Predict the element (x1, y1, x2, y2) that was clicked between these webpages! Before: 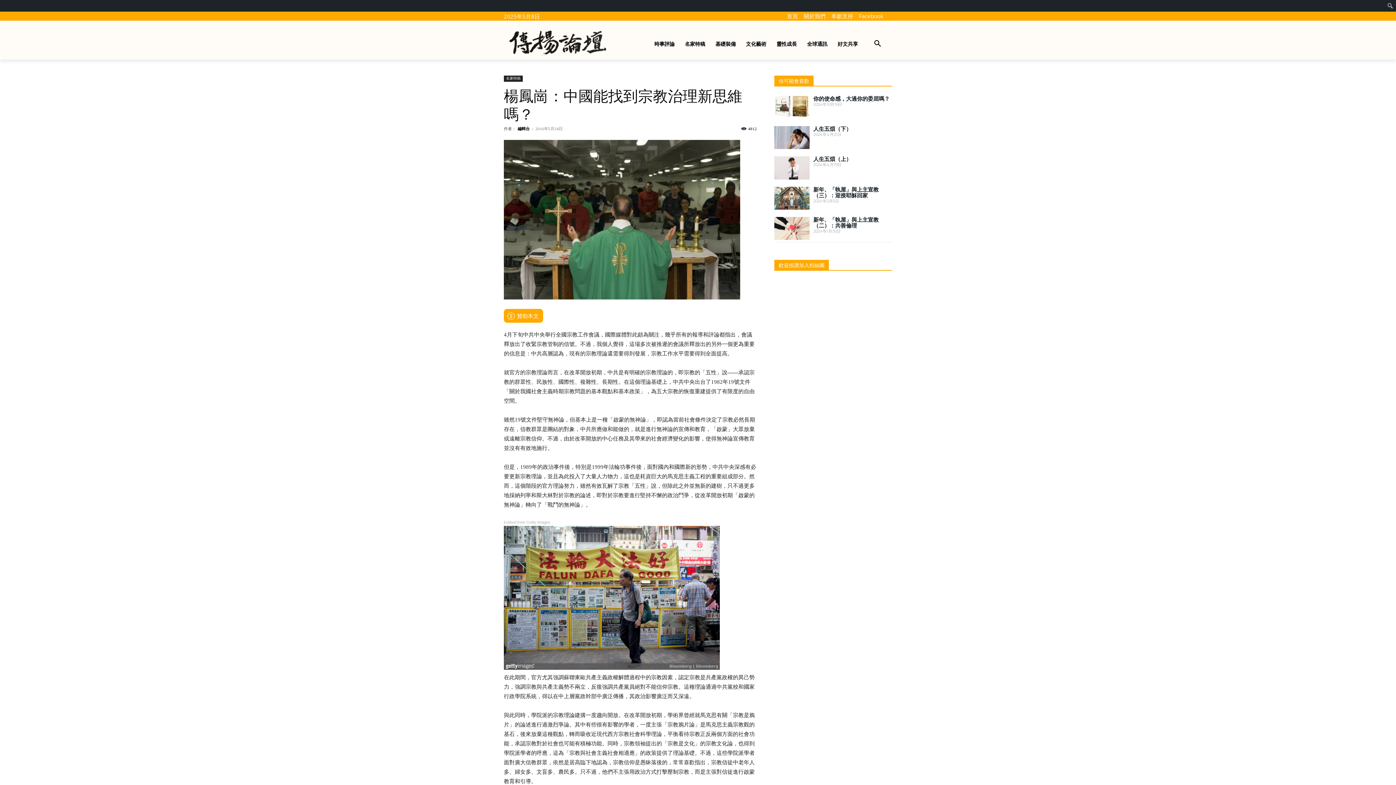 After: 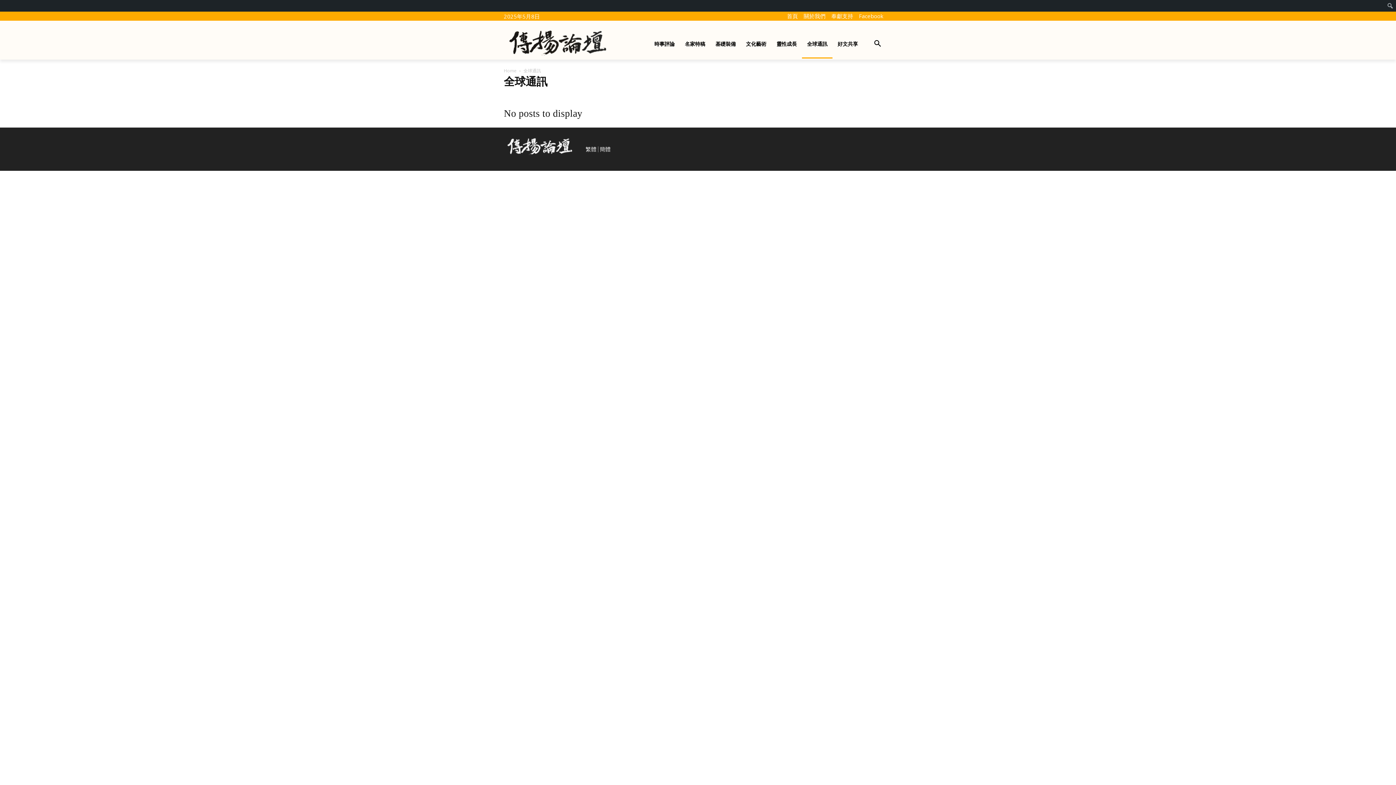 Action: label: 全球通訊 bbox: (802, 29, 832, 58)